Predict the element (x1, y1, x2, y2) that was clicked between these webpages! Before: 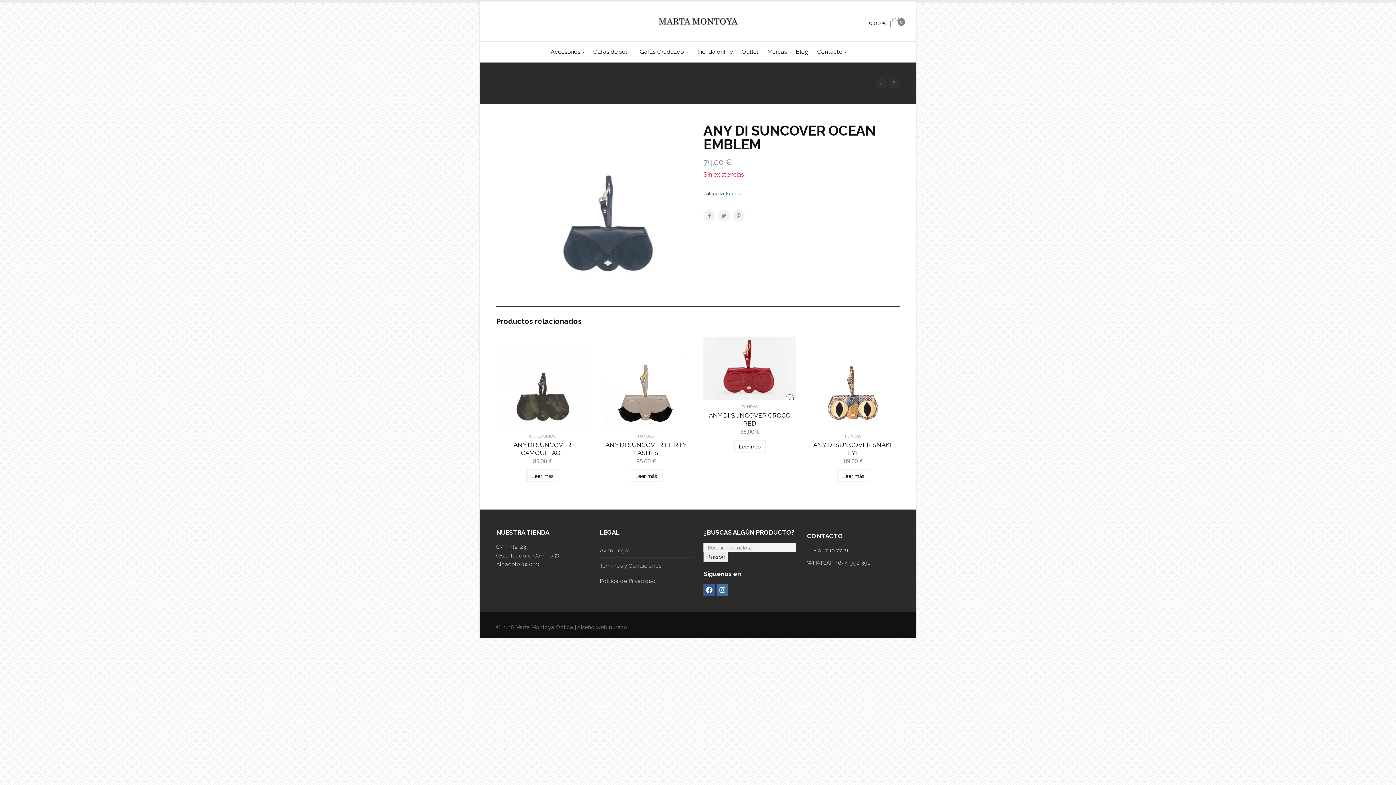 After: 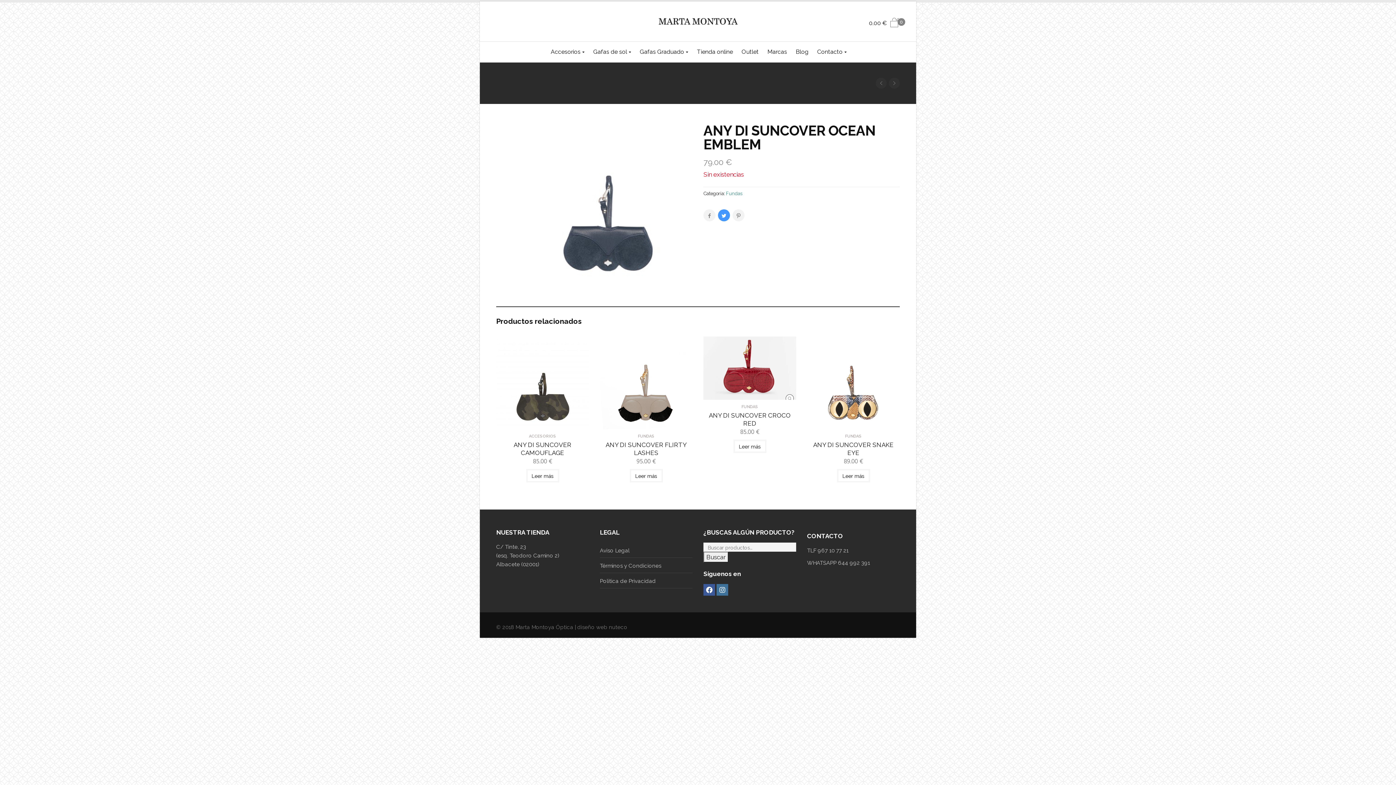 Action: bbox: (718, 209, 730, 221)